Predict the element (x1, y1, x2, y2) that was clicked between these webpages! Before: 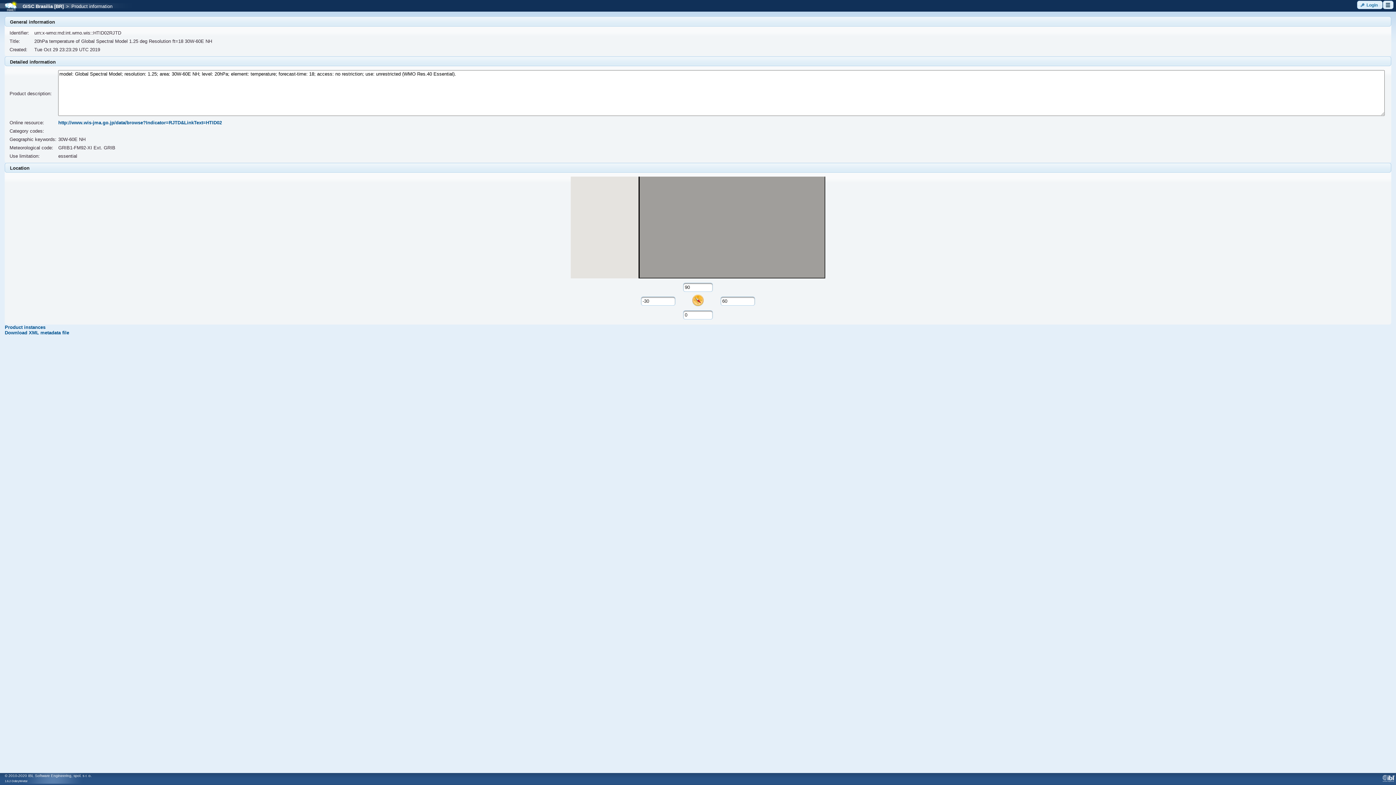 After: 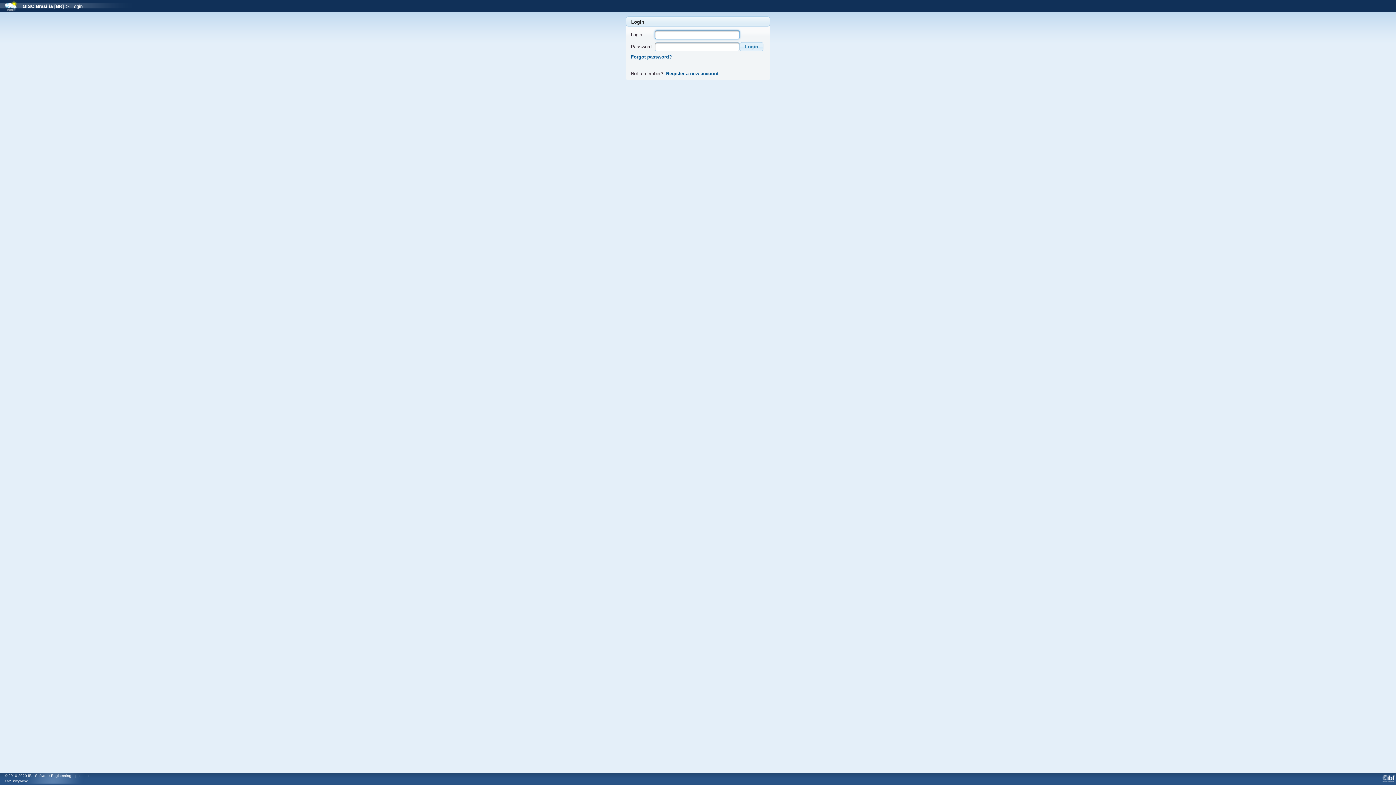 Action: label: Login bbox: (1357, 0, 1382, 9)